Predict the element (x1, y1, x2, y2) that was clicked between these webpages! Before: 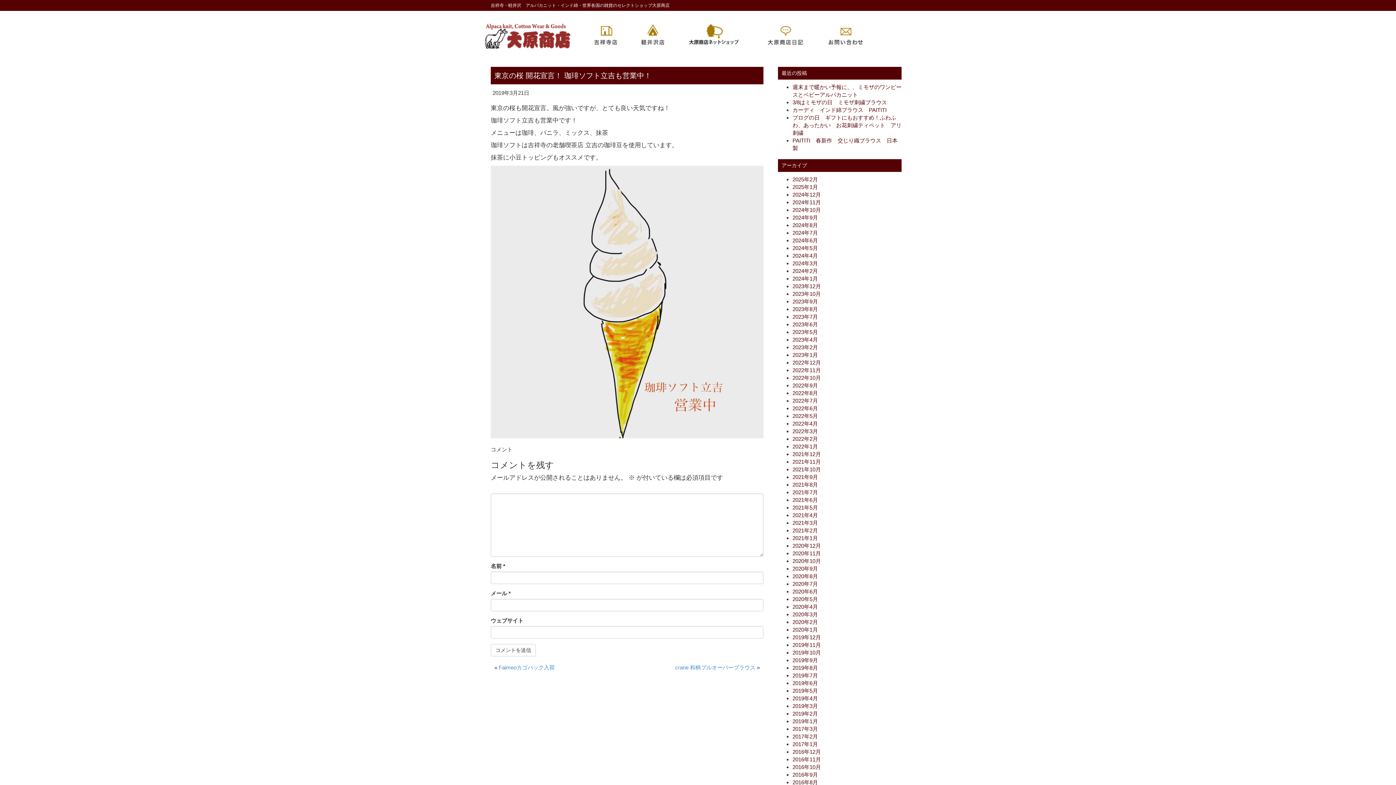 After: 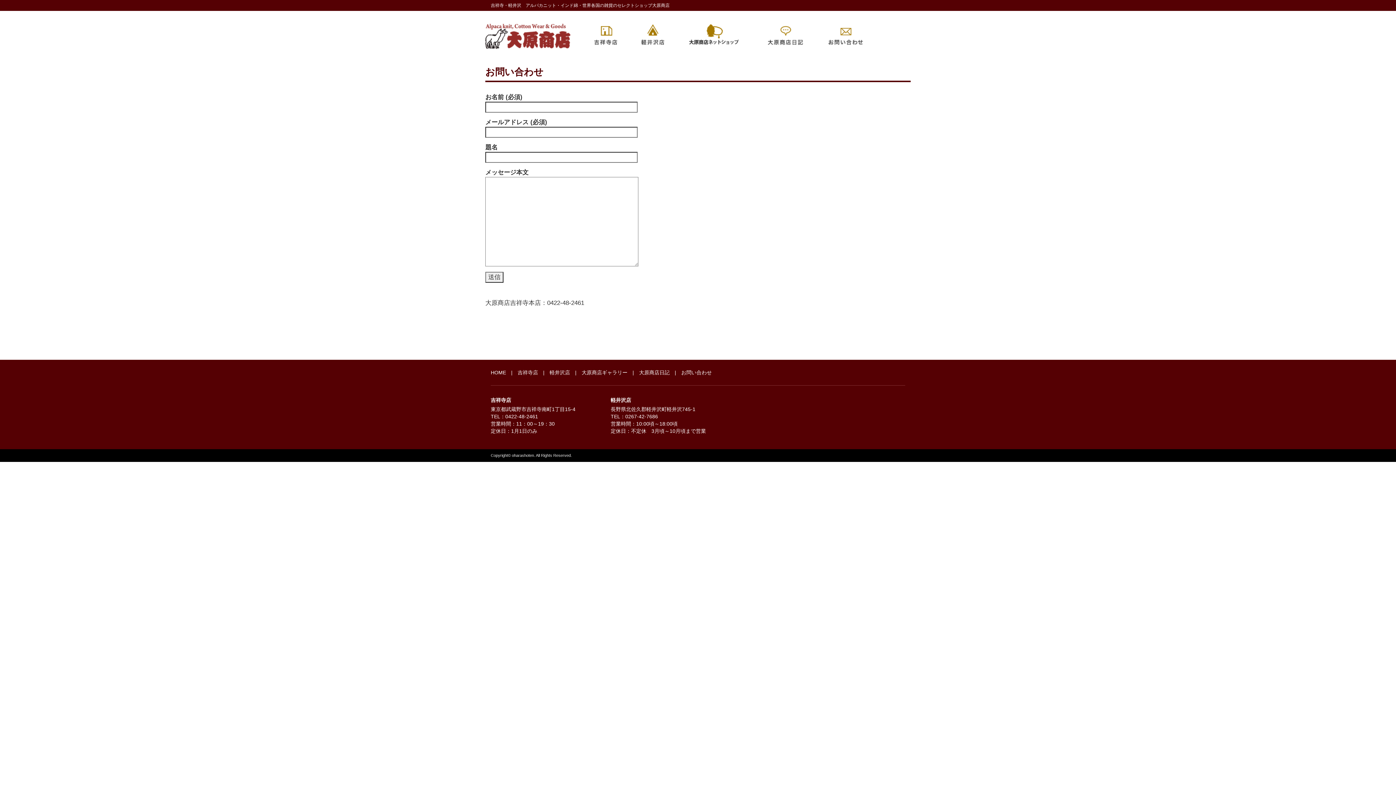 Action: bbox: (828, 24, 868, 42) label: お問い合わせ